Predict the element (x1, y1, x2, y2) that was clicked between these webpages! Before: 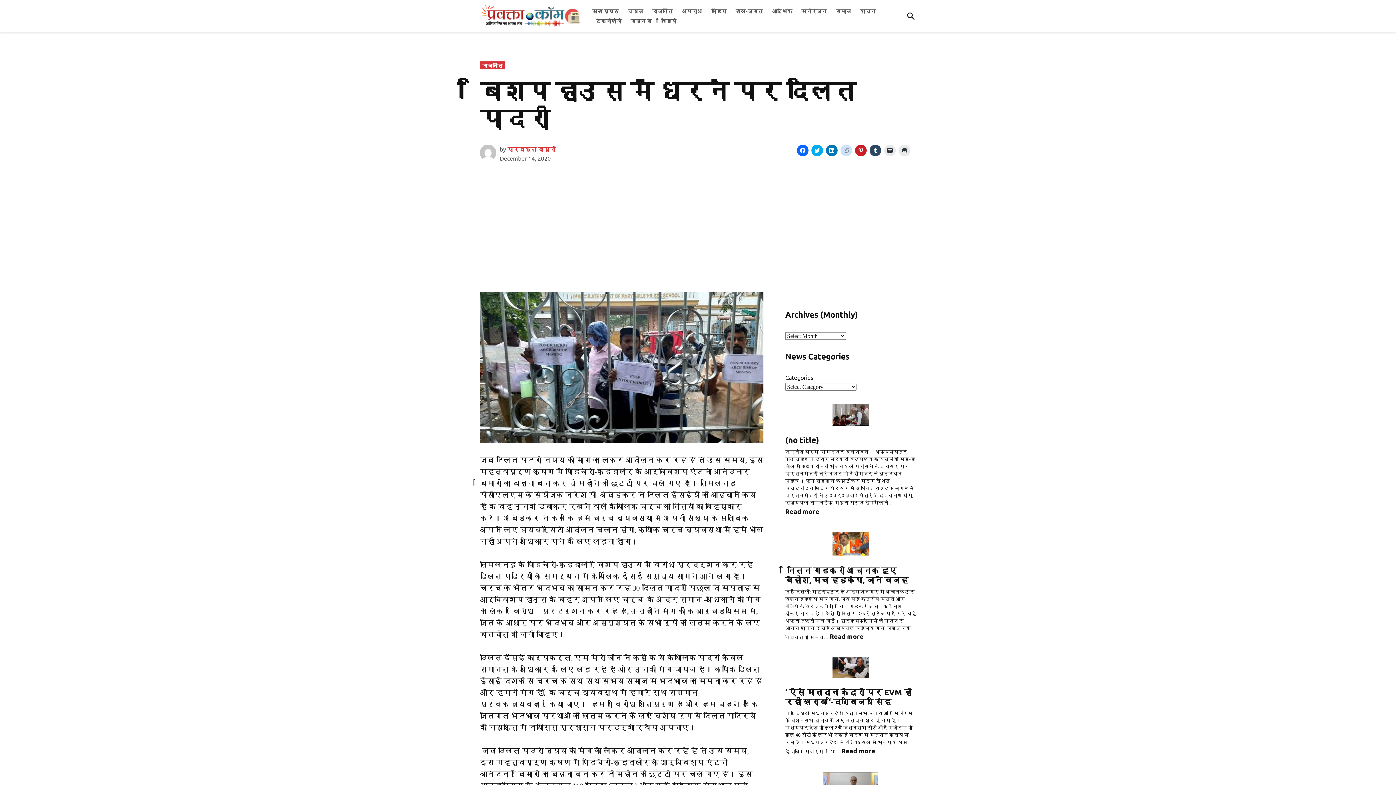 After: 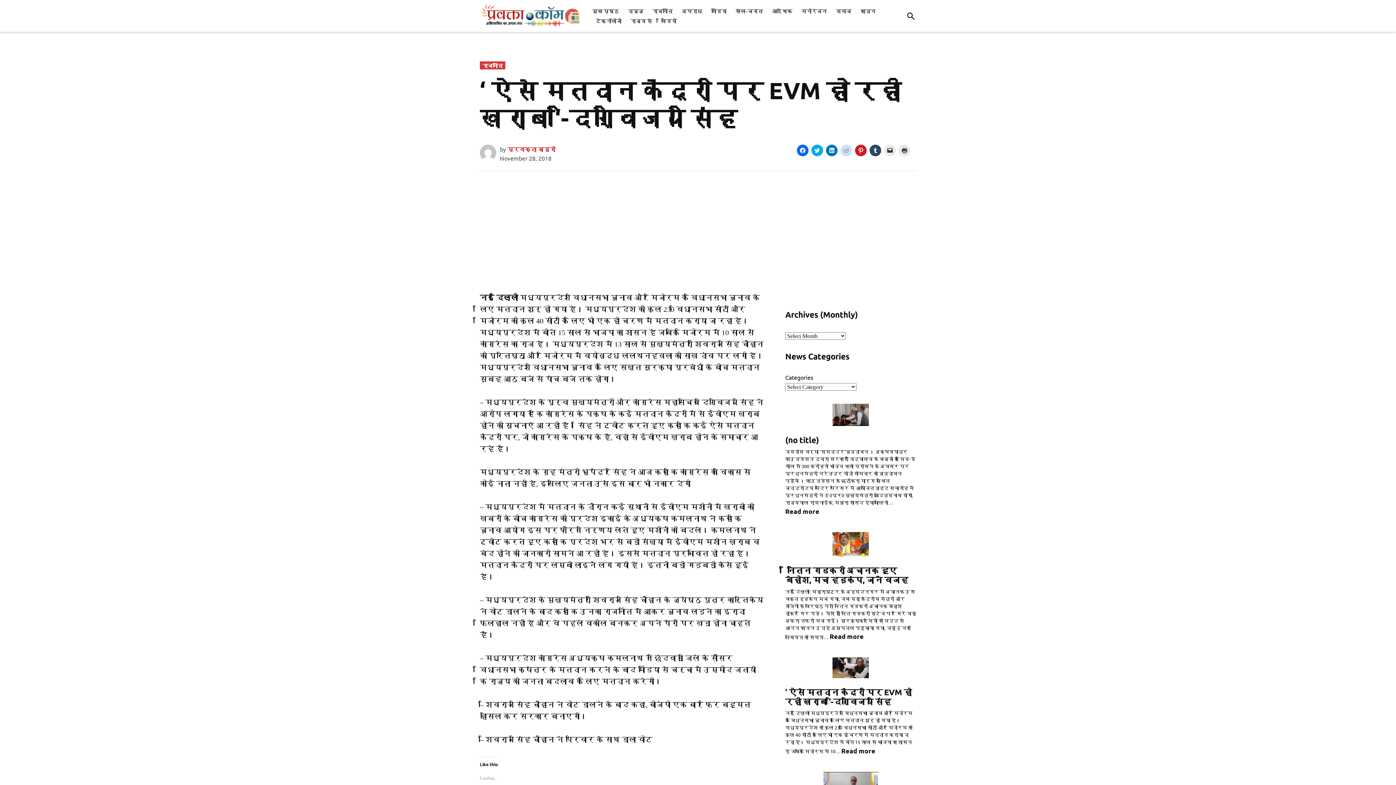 Action: bbox: (841, 746, 875, 755) label: Read more
: ‘ ऐसे मतदान केंद्रों पर EVM हो रही खराब ‘-दिग्विजय सिंह